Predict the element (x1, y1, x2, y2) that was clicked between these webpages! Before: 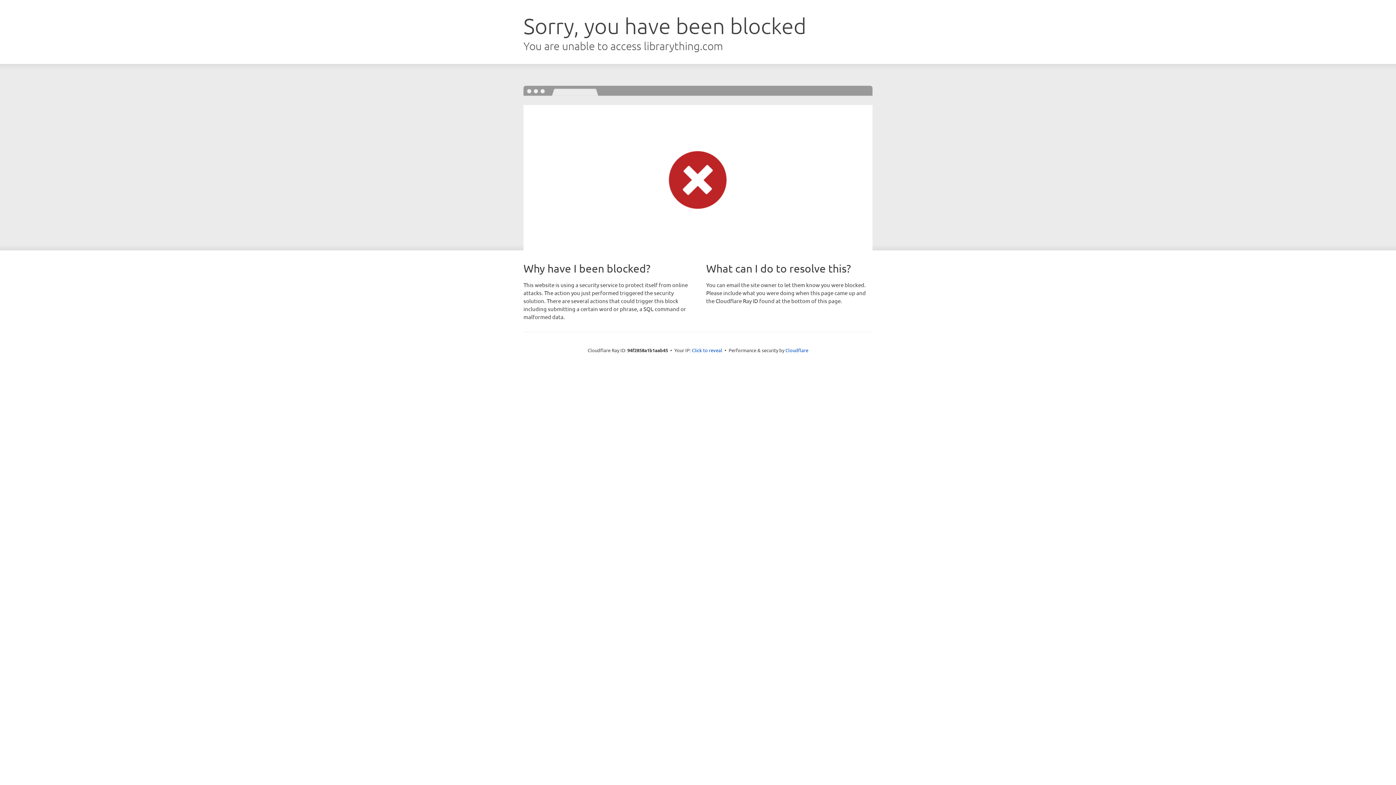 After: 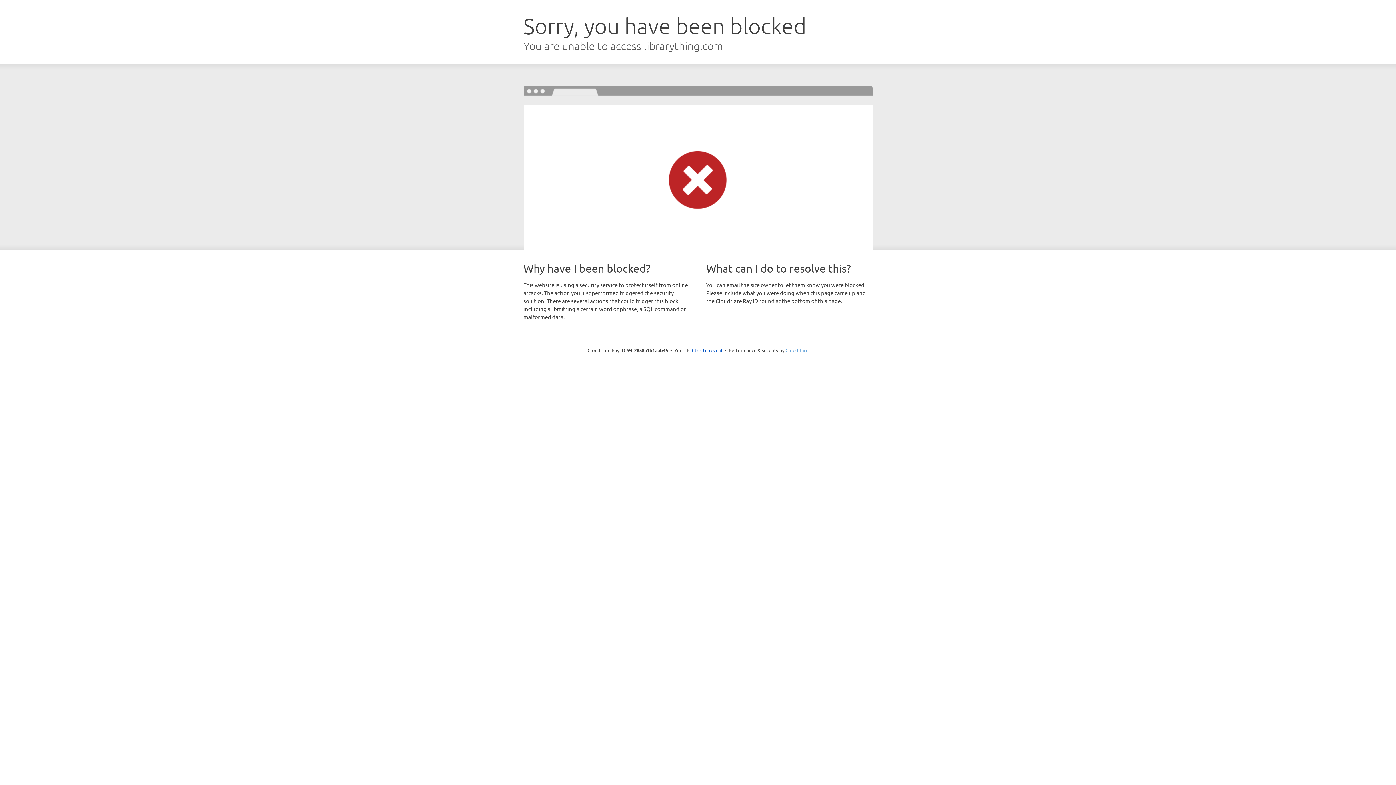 Action: label: Cloudflare bbox: (785, 347, 808, 353)